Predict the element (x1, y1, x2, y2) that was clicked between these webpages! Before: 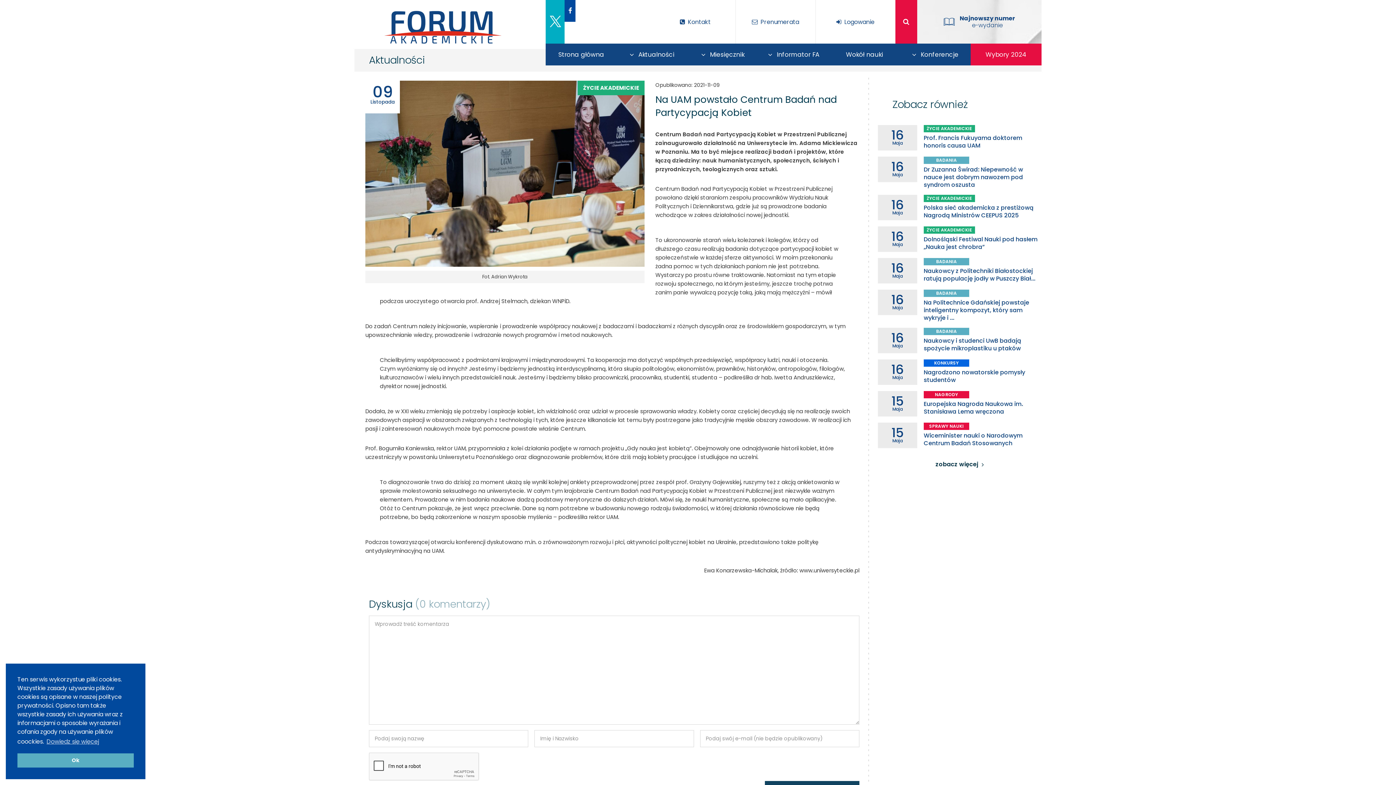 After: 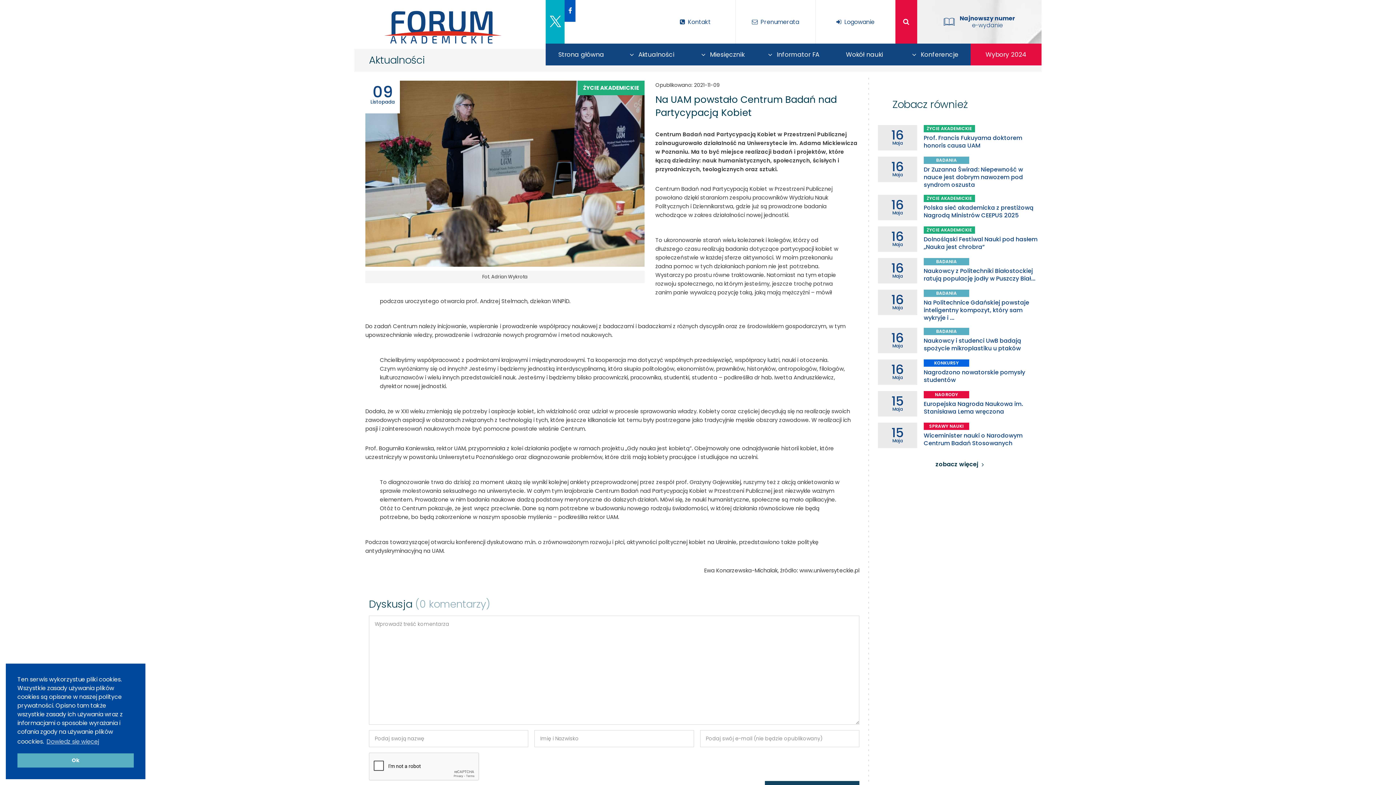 Action: bbox: (564, 0, 575, 21)